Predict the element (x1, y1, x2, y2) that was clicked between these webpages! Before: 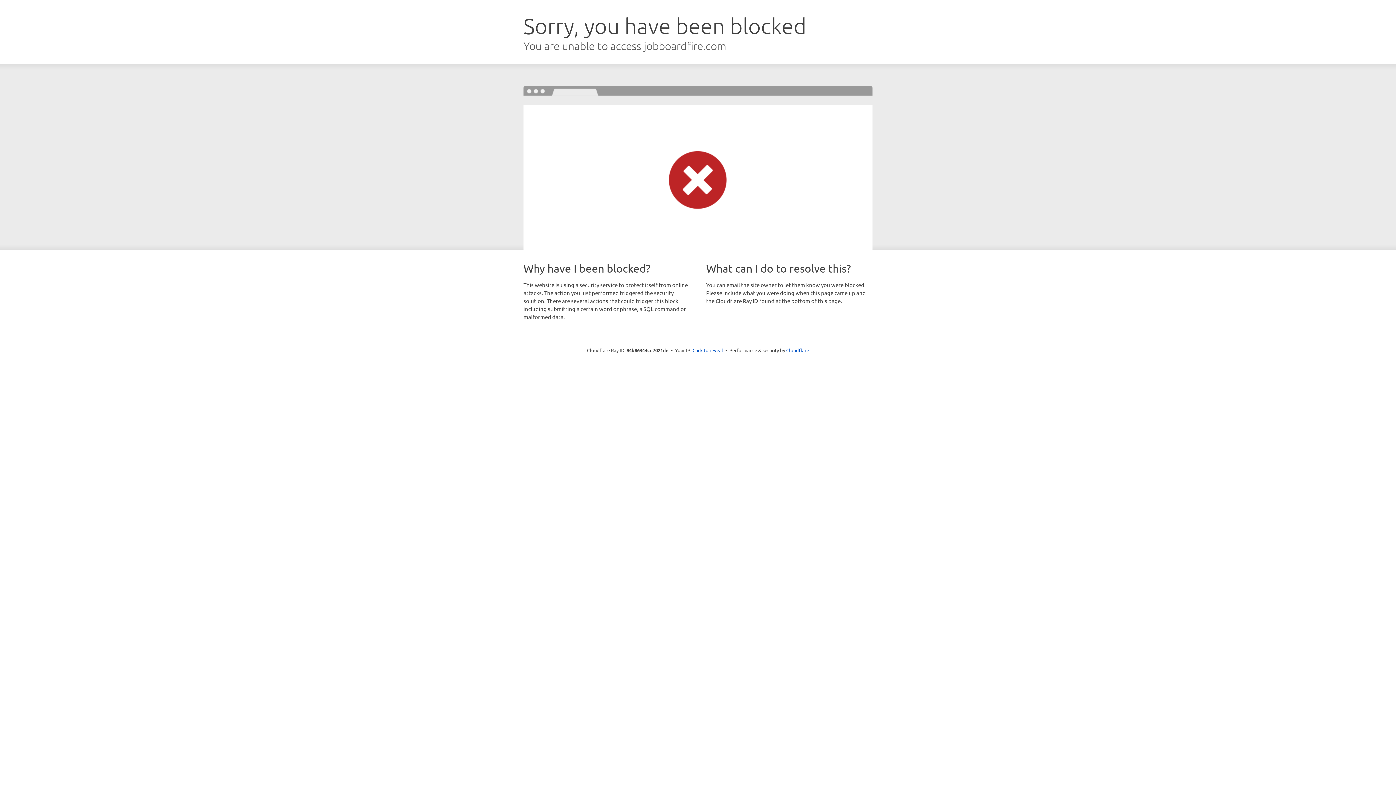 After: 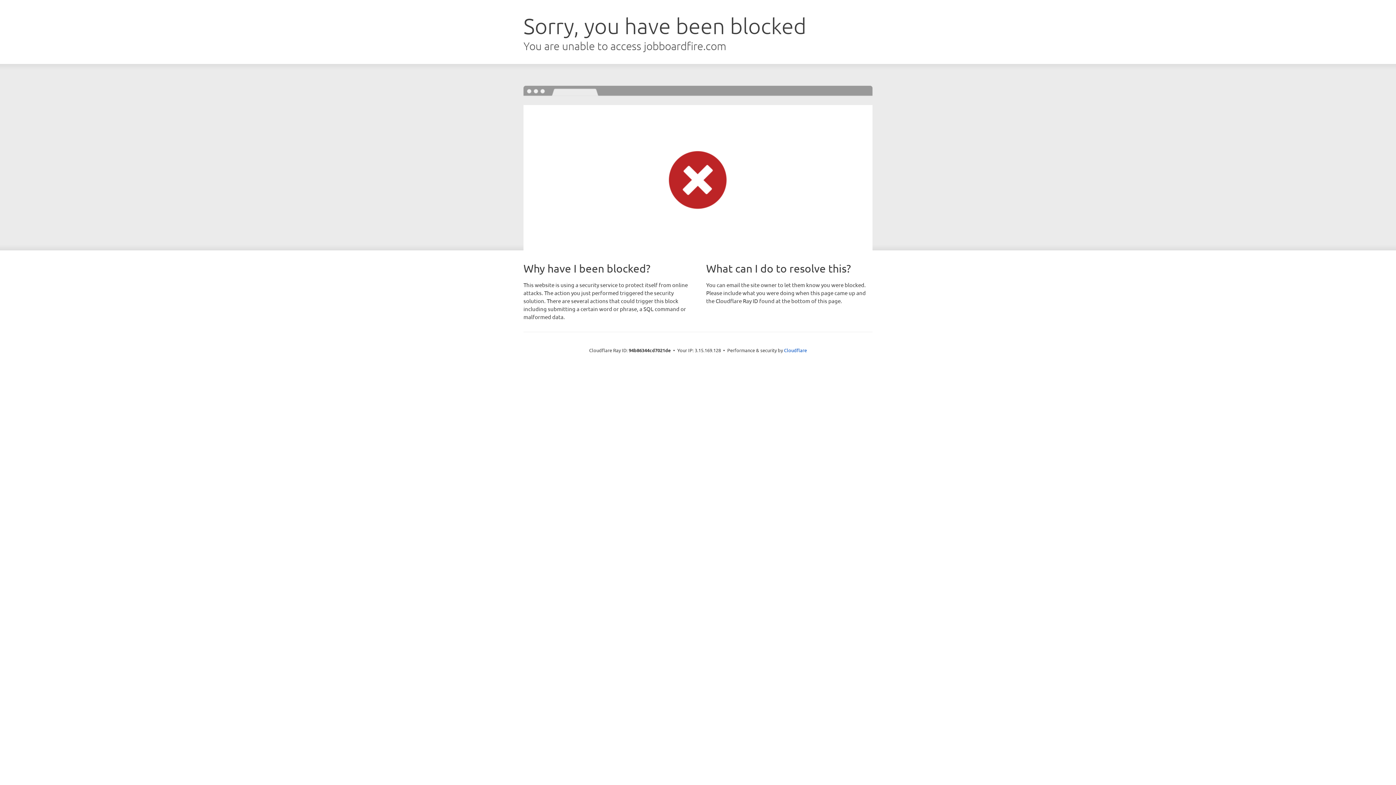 Action: label: Click to reveal bbox: (692, 346, 723, 353)